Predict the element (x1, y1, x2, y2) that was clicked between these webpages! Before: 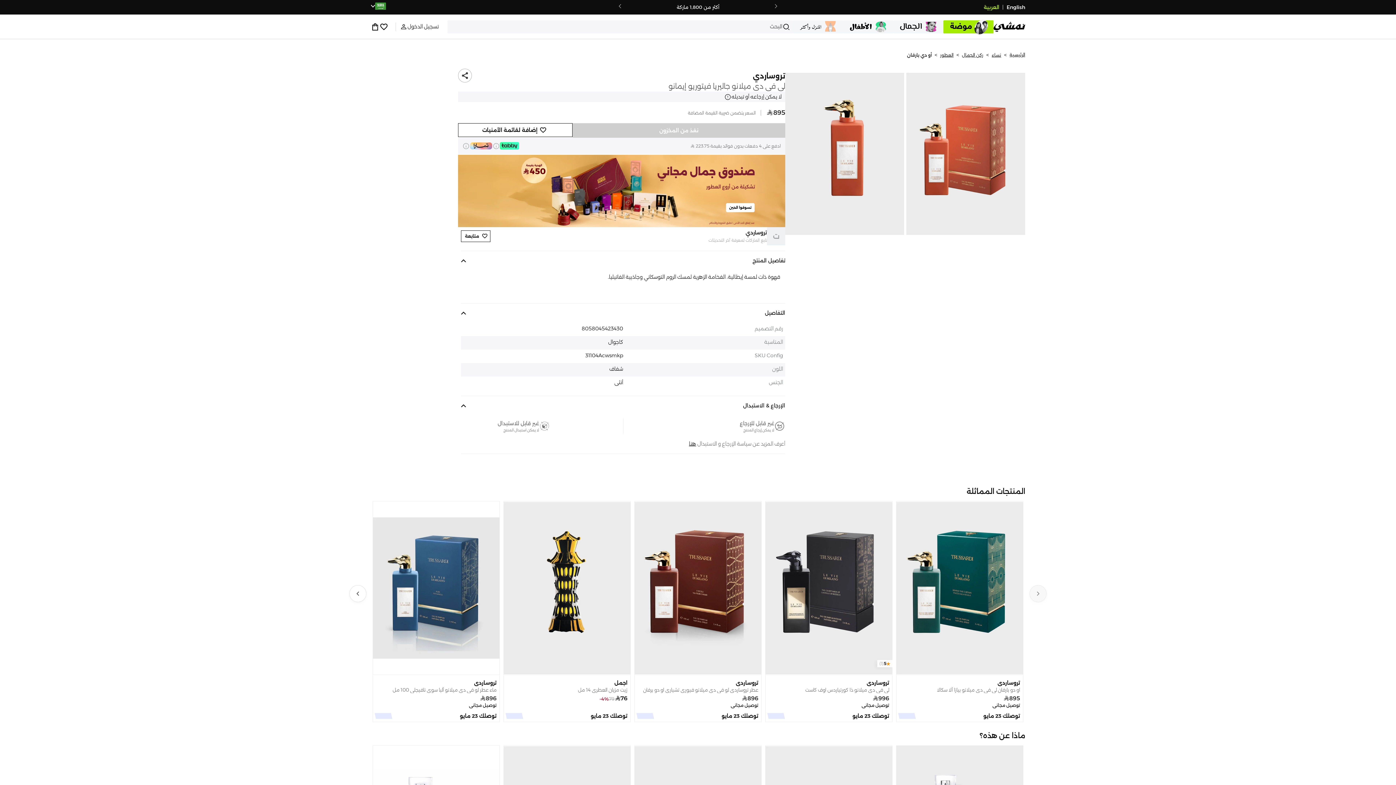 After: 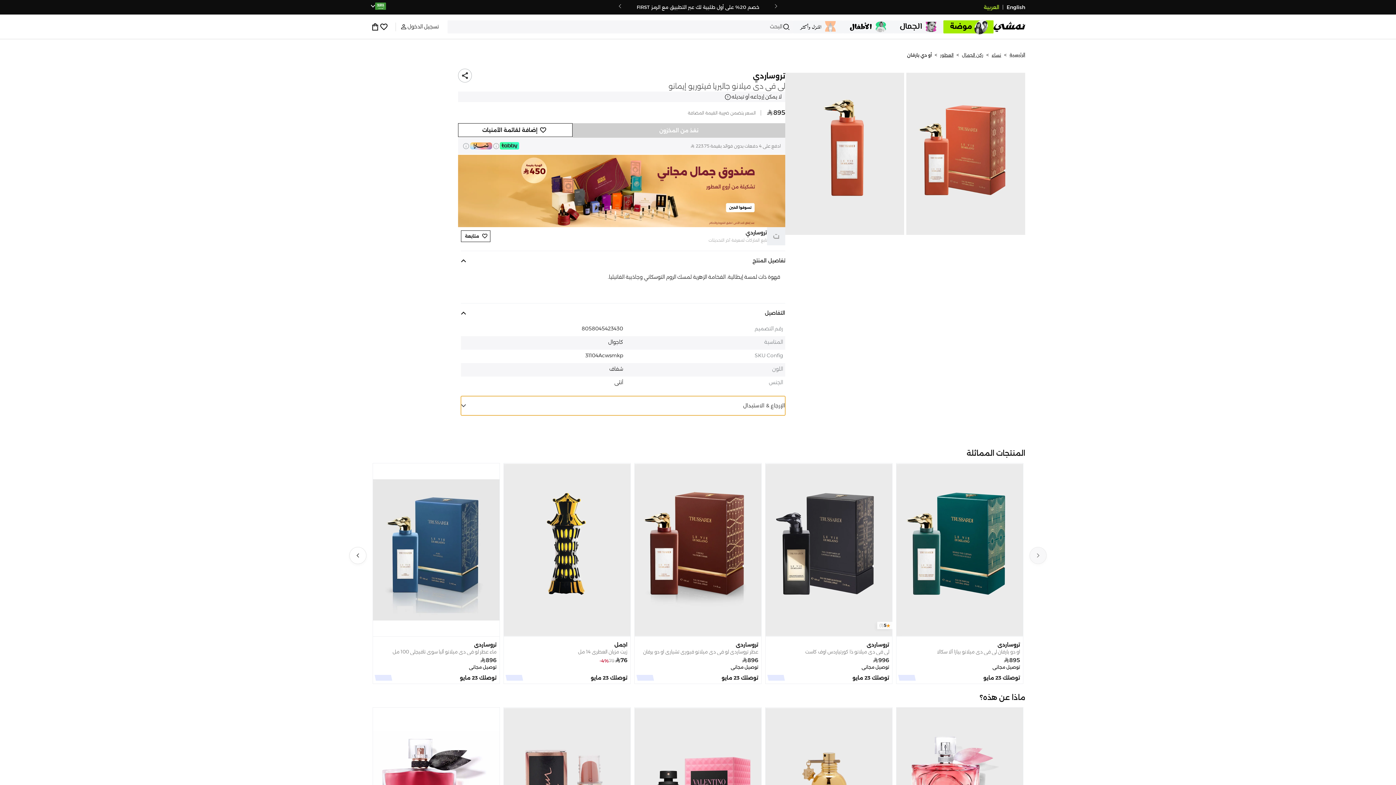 Action: bbox: (461, 396, 785, 415) label: الإرجاع & الاستبدال